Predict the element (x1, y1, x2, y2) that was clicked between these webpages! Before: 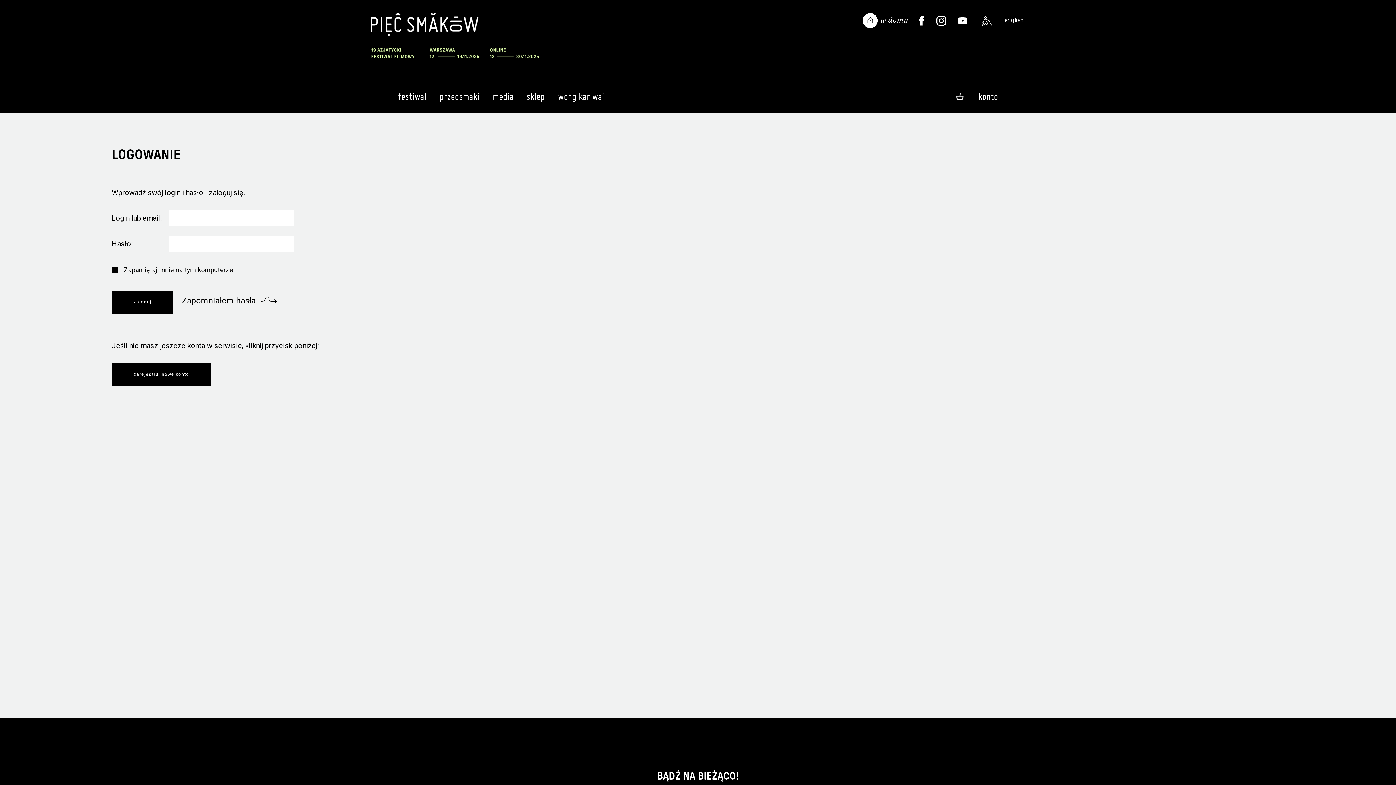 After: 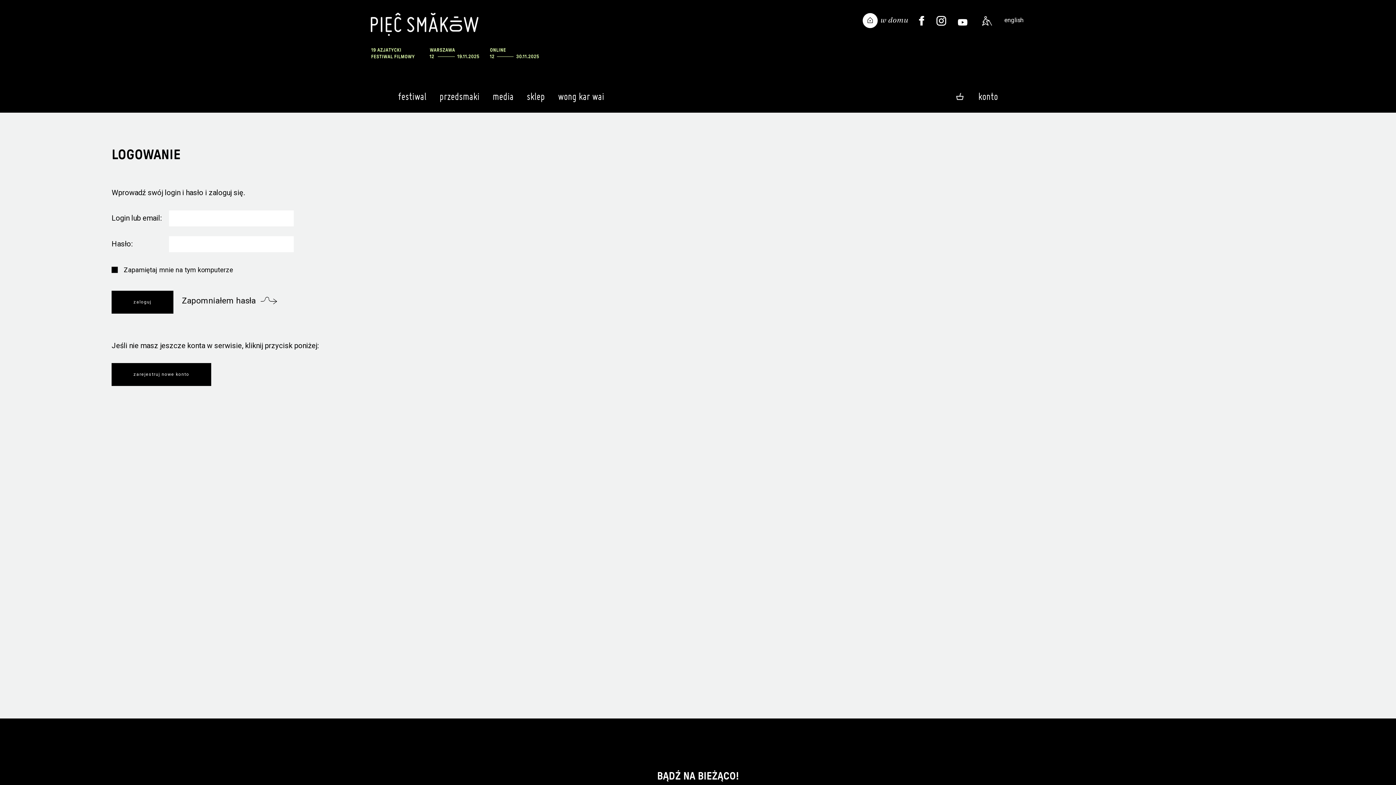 Action: bbox: (954, 12, 971, 28)